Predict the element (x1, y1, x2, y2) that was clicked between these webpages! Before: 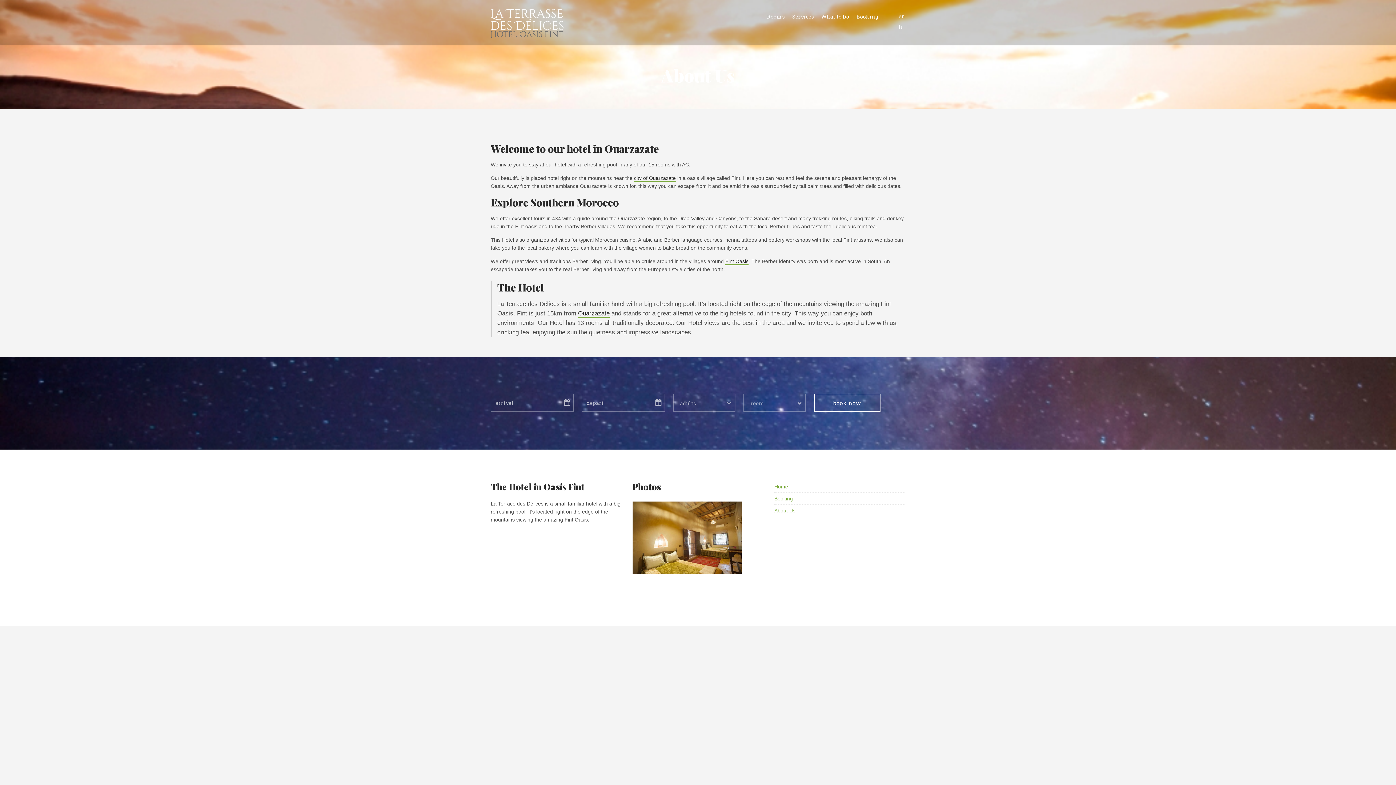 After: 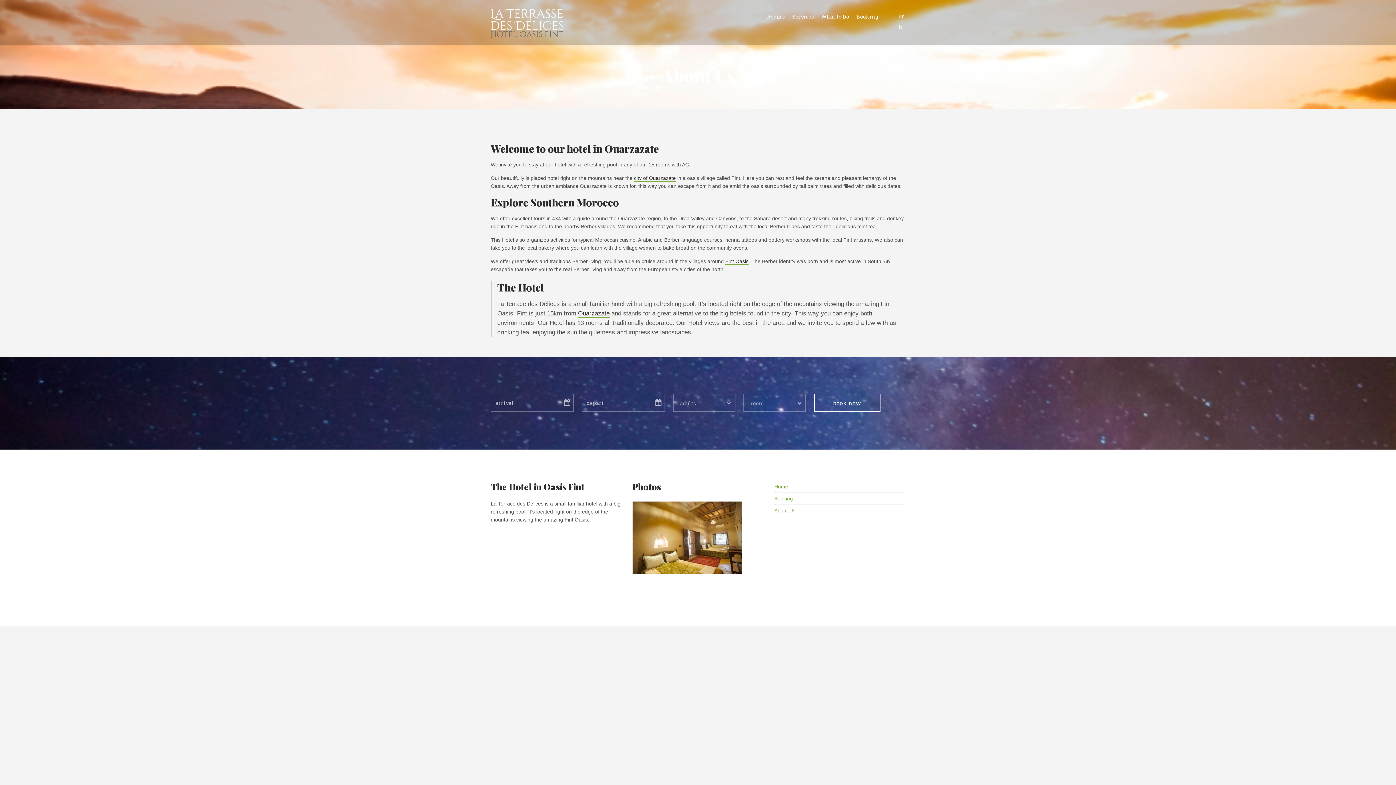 Action: bbox: (898, 12, 905, 19) label: en